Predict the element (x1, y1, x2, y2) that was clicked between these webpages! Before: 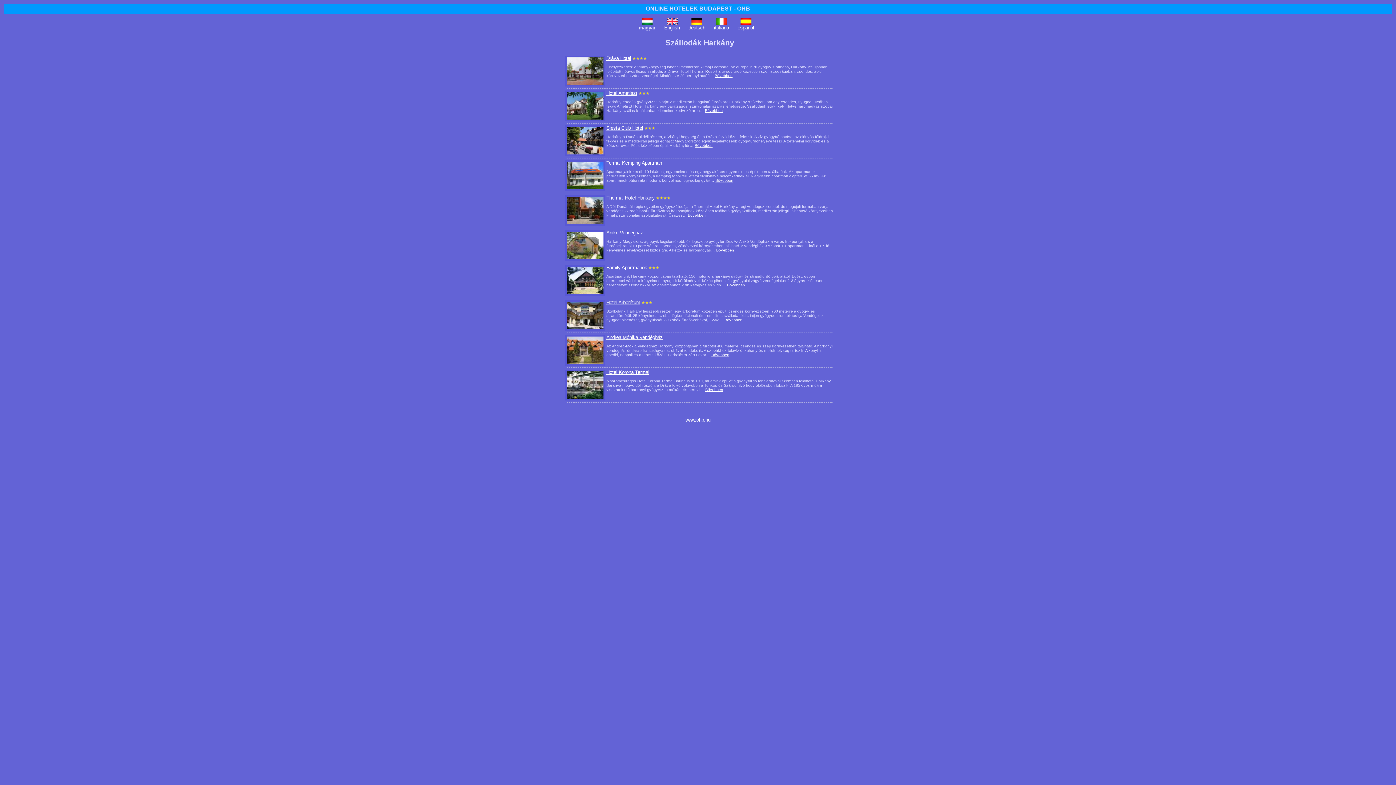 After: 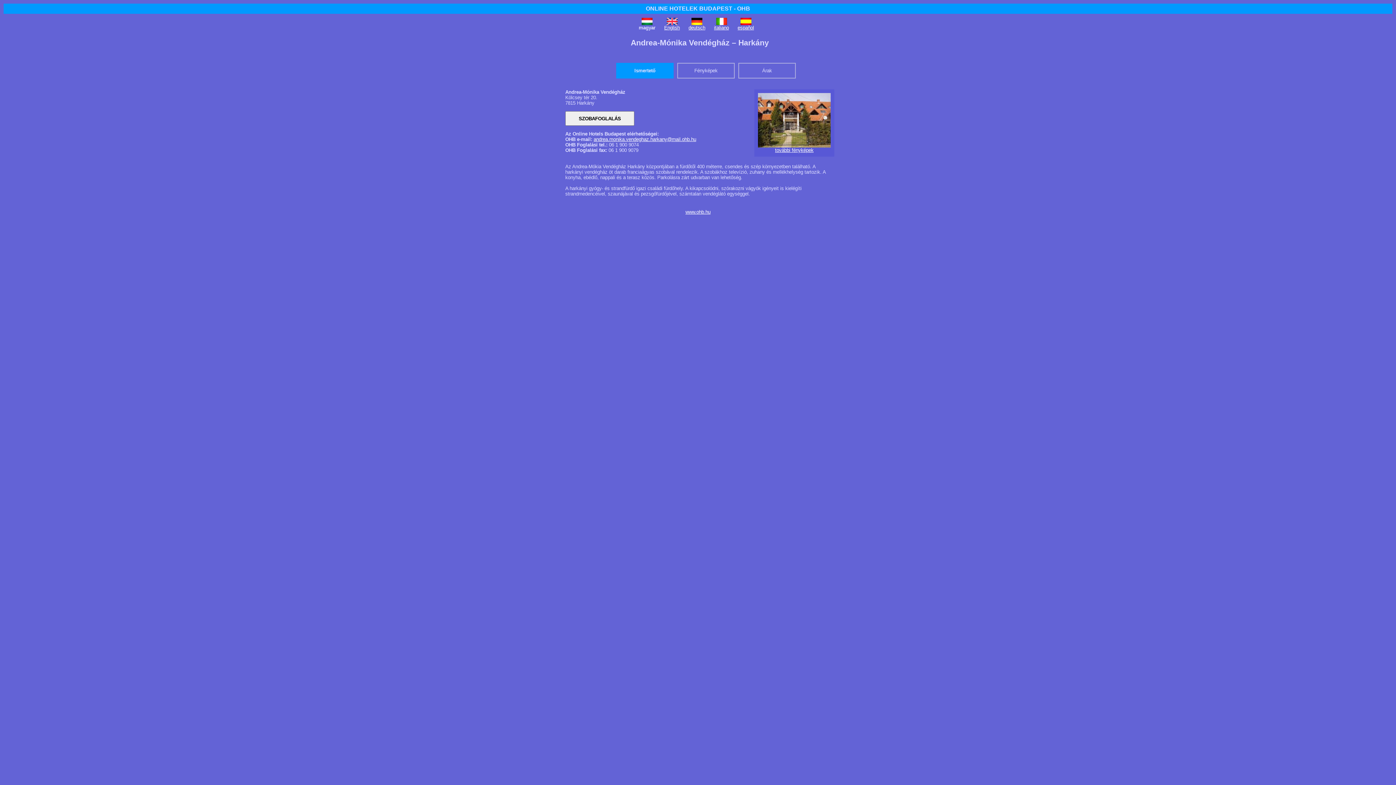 Action: label: Bővebben bbox: (711, 352, 729, 357)